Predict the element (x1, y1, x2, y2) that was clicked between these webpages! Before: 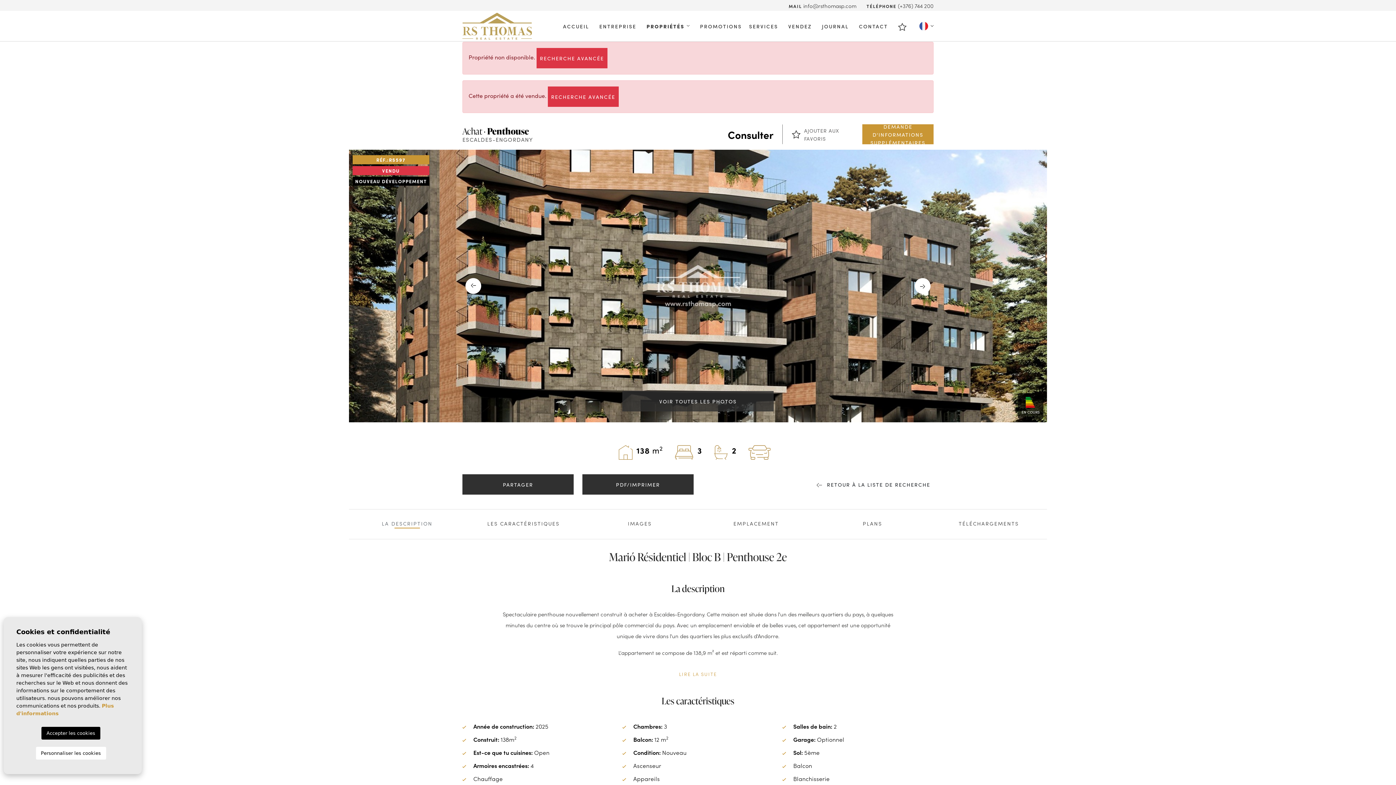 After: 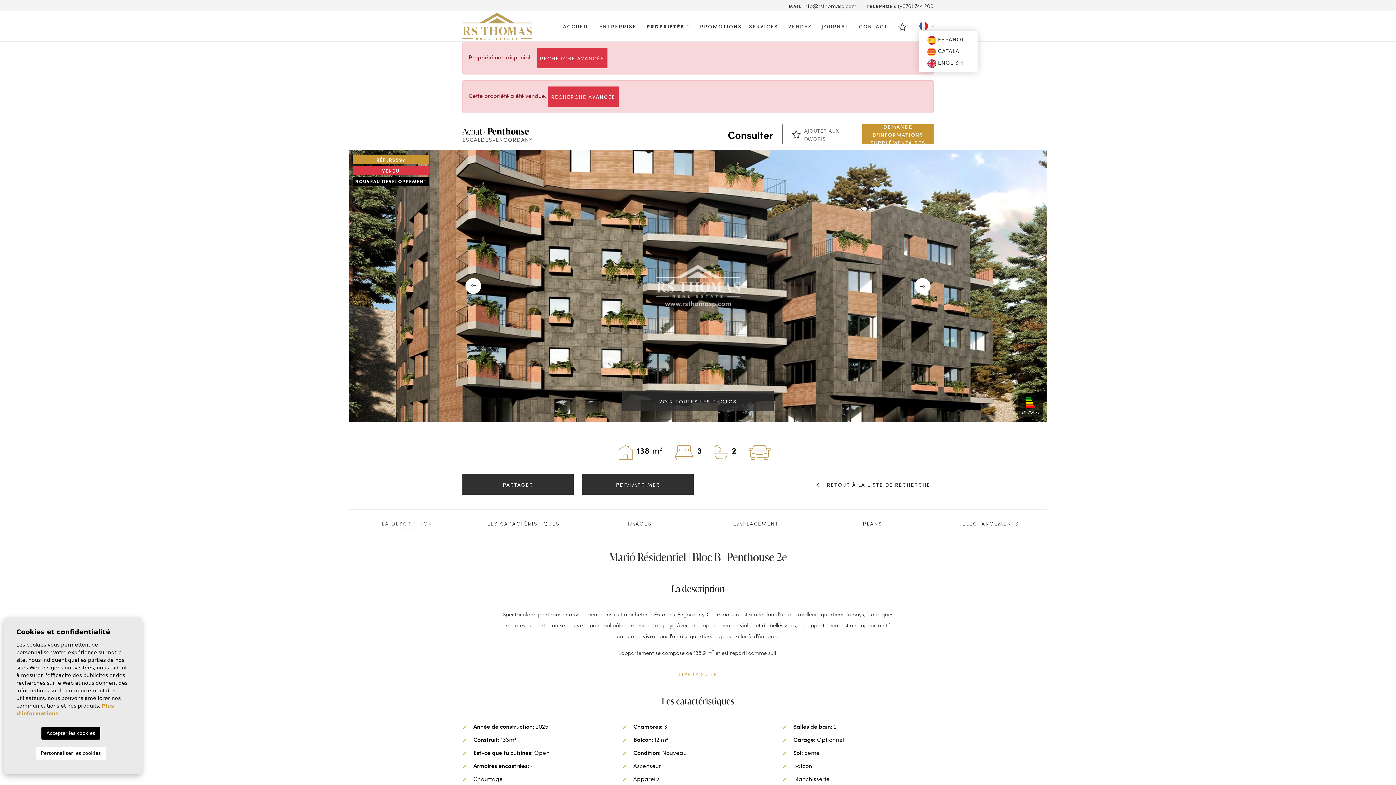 Action: bbox: (919, 21, 933, 30)